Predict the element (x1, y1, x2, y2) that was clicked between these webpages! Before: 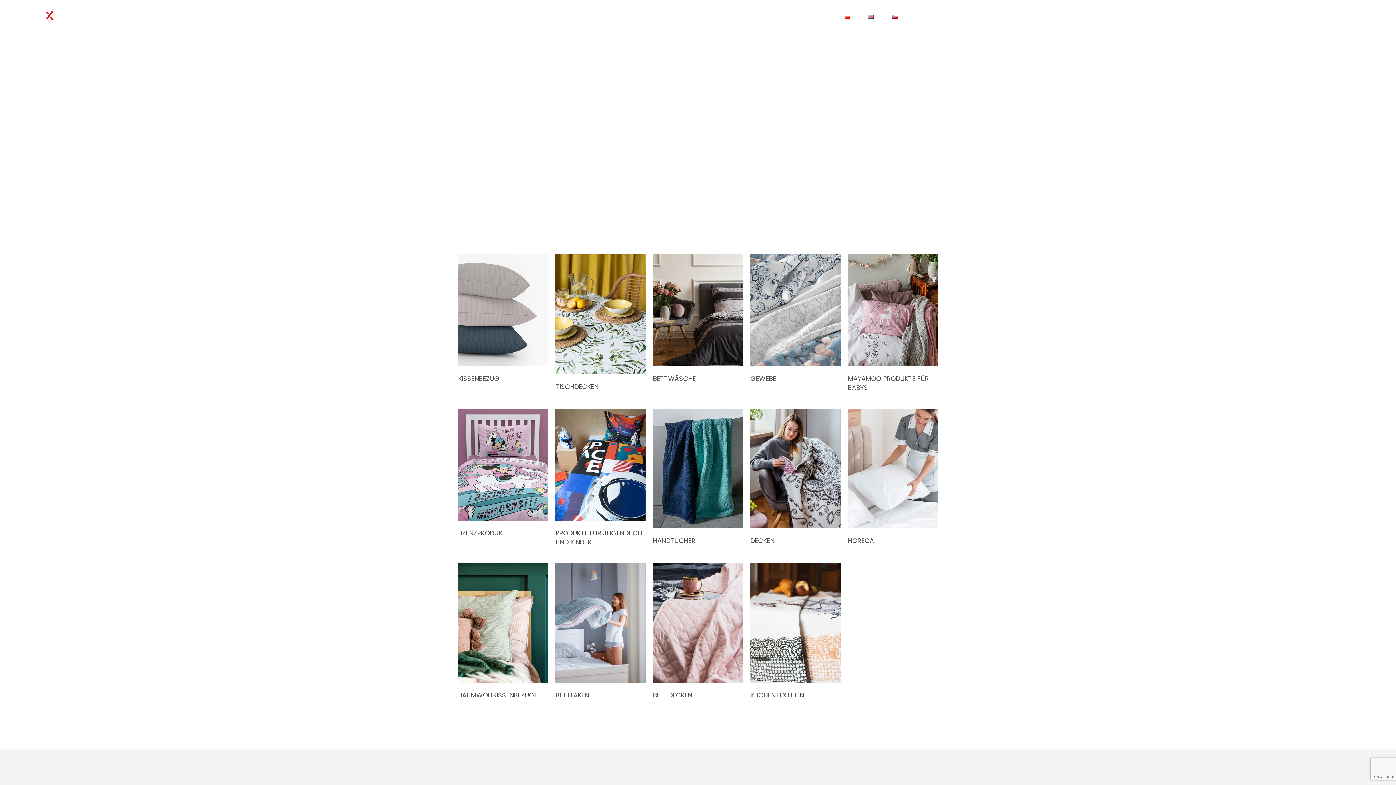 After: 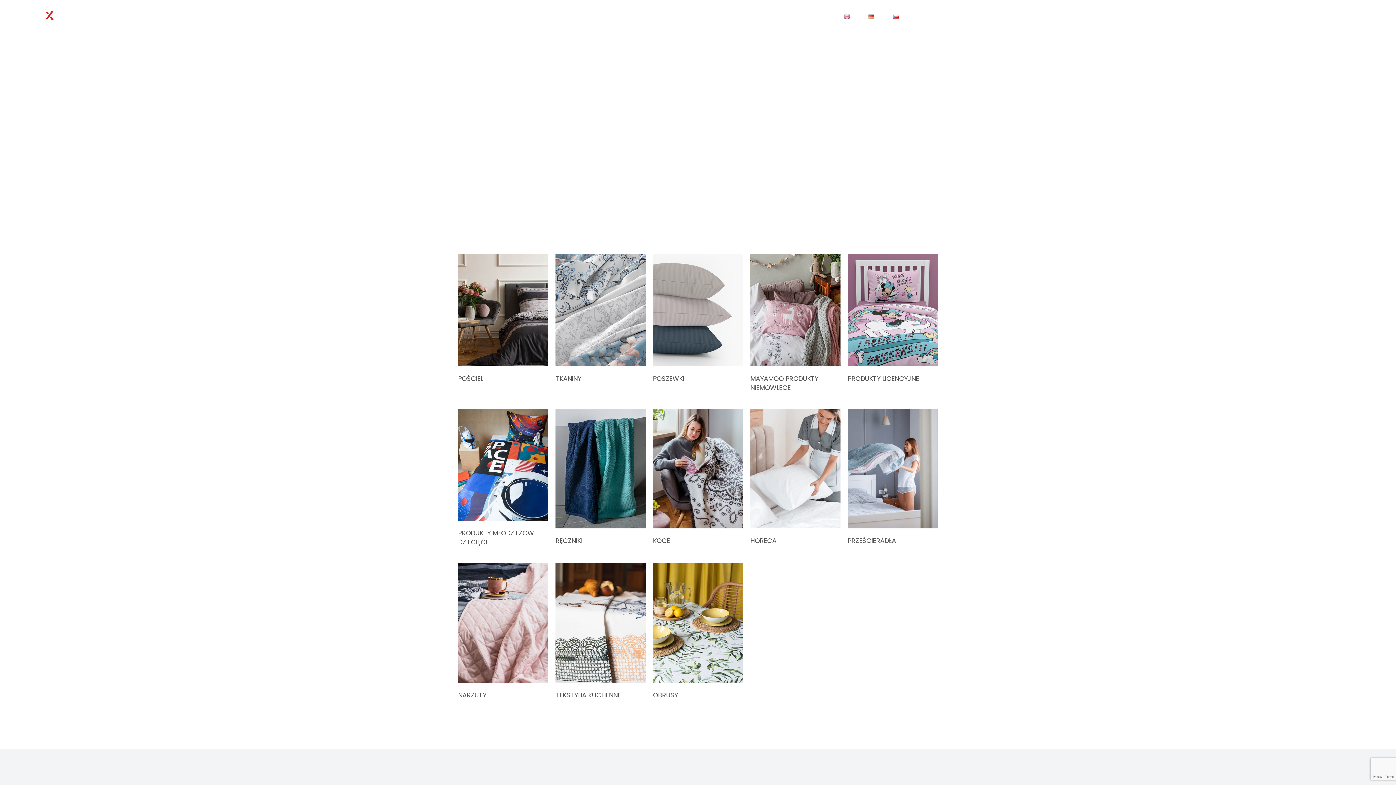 Action: label: PL bbox: (844, 10, 858, 22)